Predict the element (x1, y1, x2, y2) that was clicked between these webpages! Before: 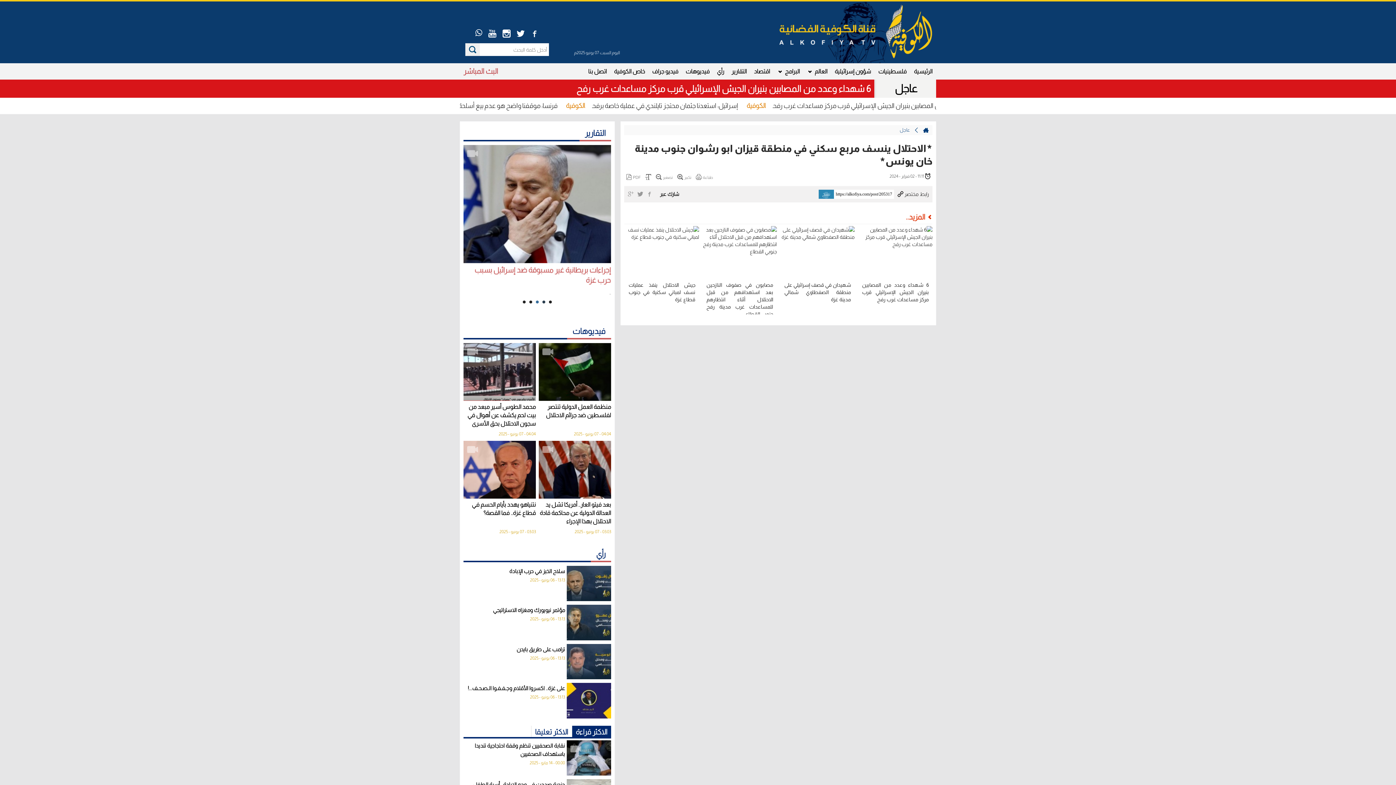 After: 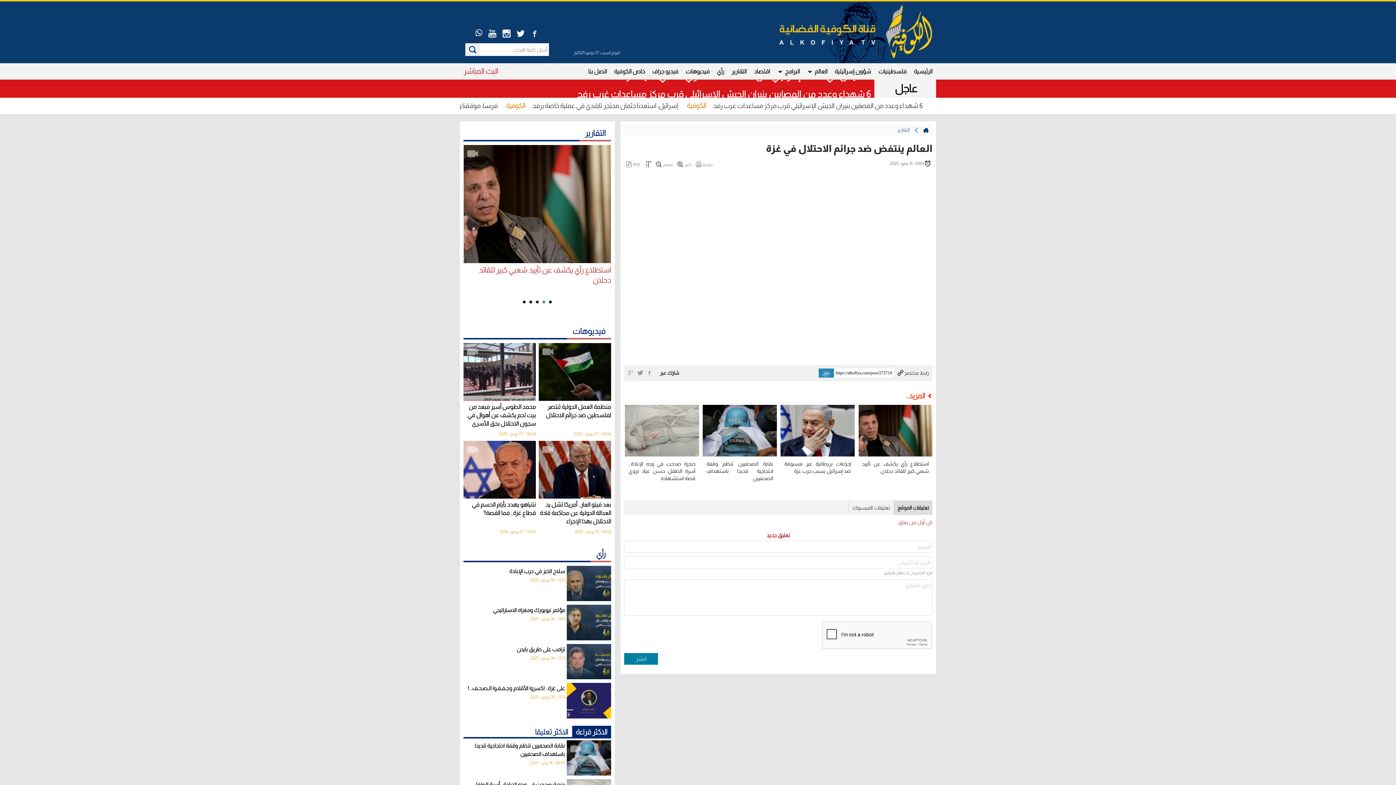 Action: label: العالم ينتفض ضد جرائم الاحتلال في غزة

.. bbox: (463, 145, 611, 286)